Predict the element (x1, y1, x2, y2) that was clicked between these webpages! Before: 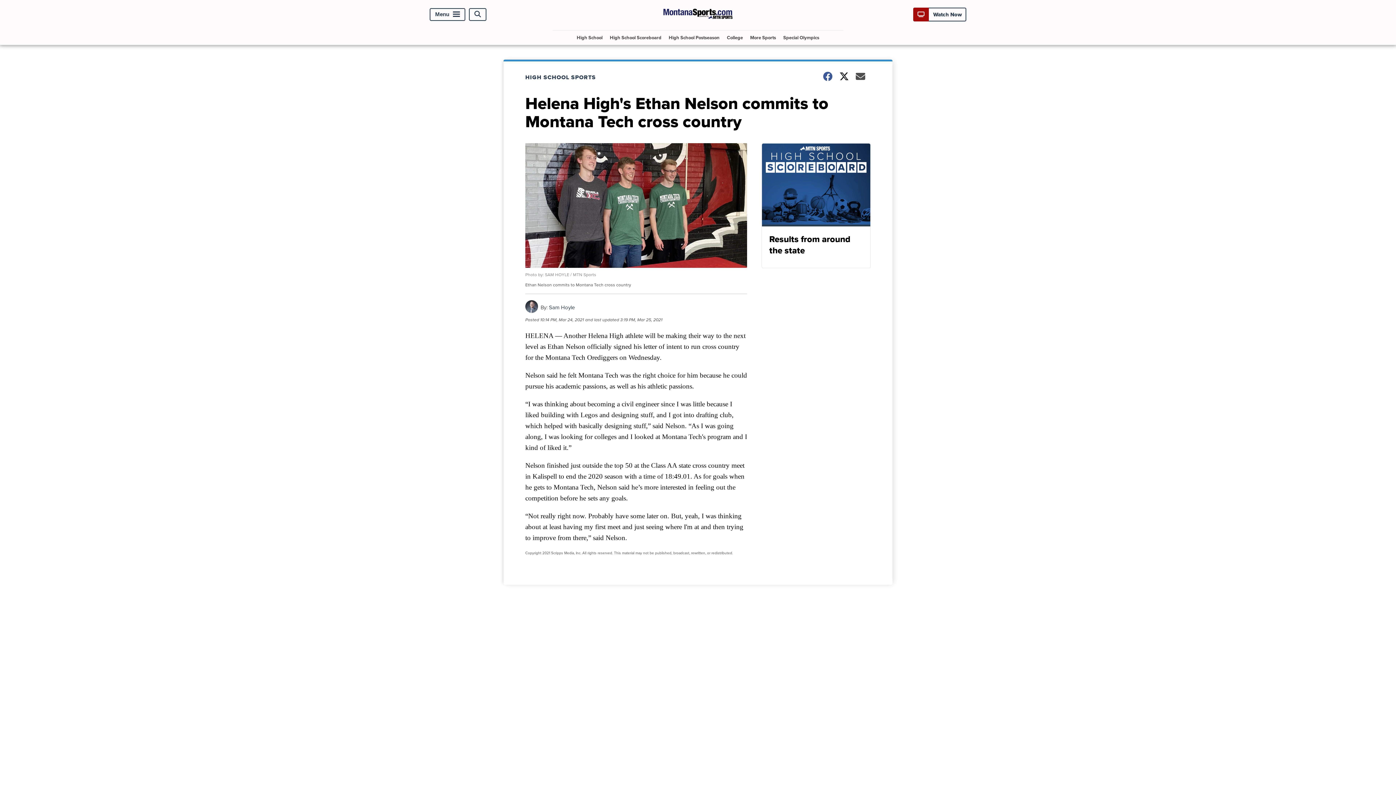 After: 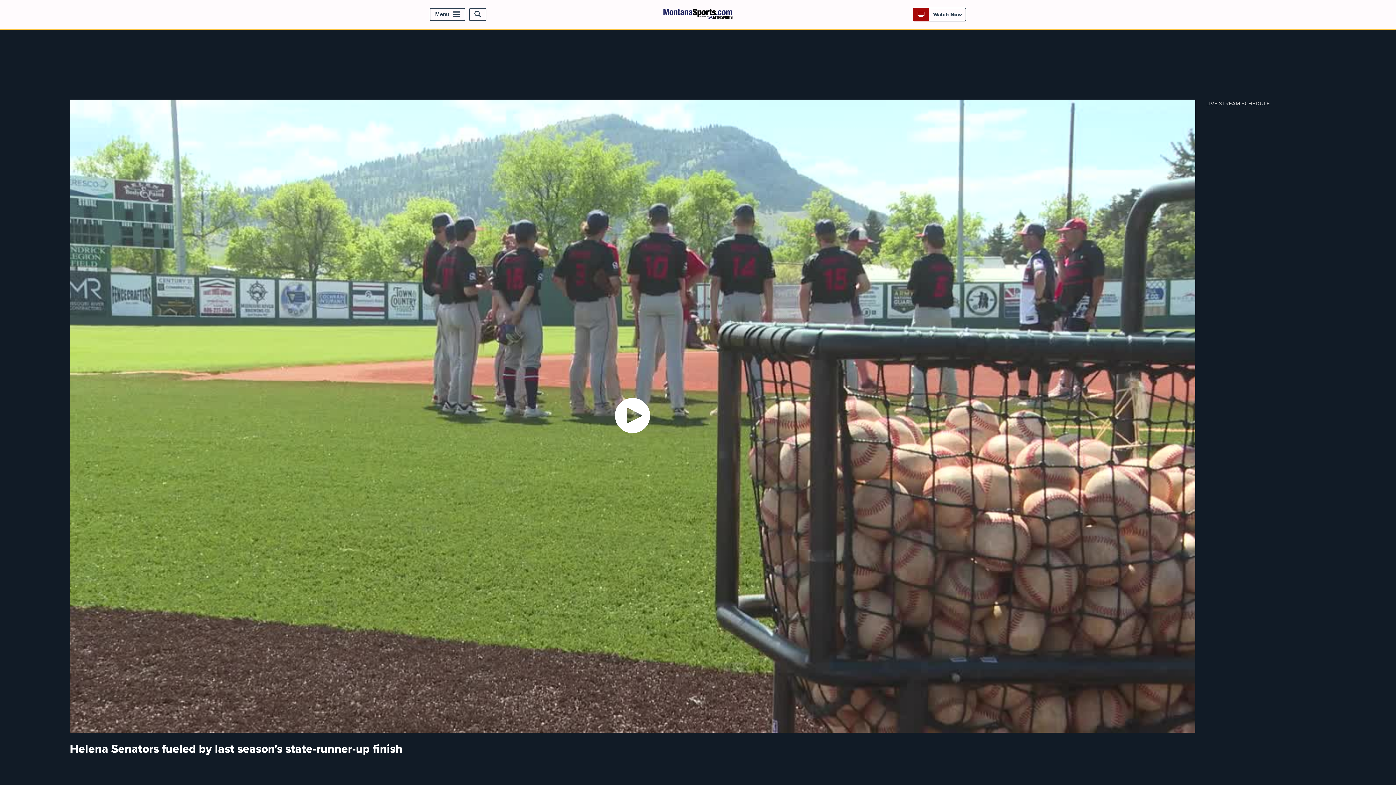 Action: bbox: (917, 10, 962, 18) label:  Watch Now